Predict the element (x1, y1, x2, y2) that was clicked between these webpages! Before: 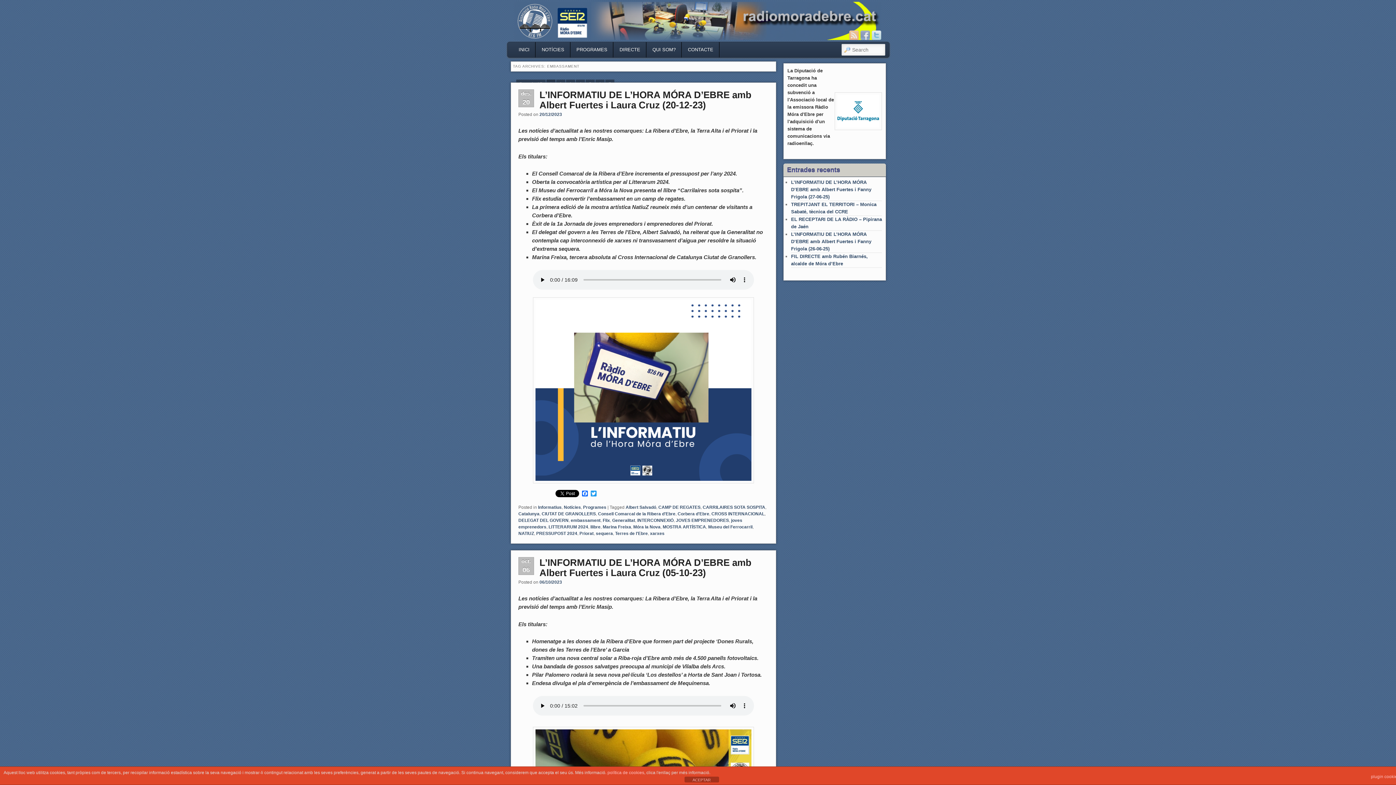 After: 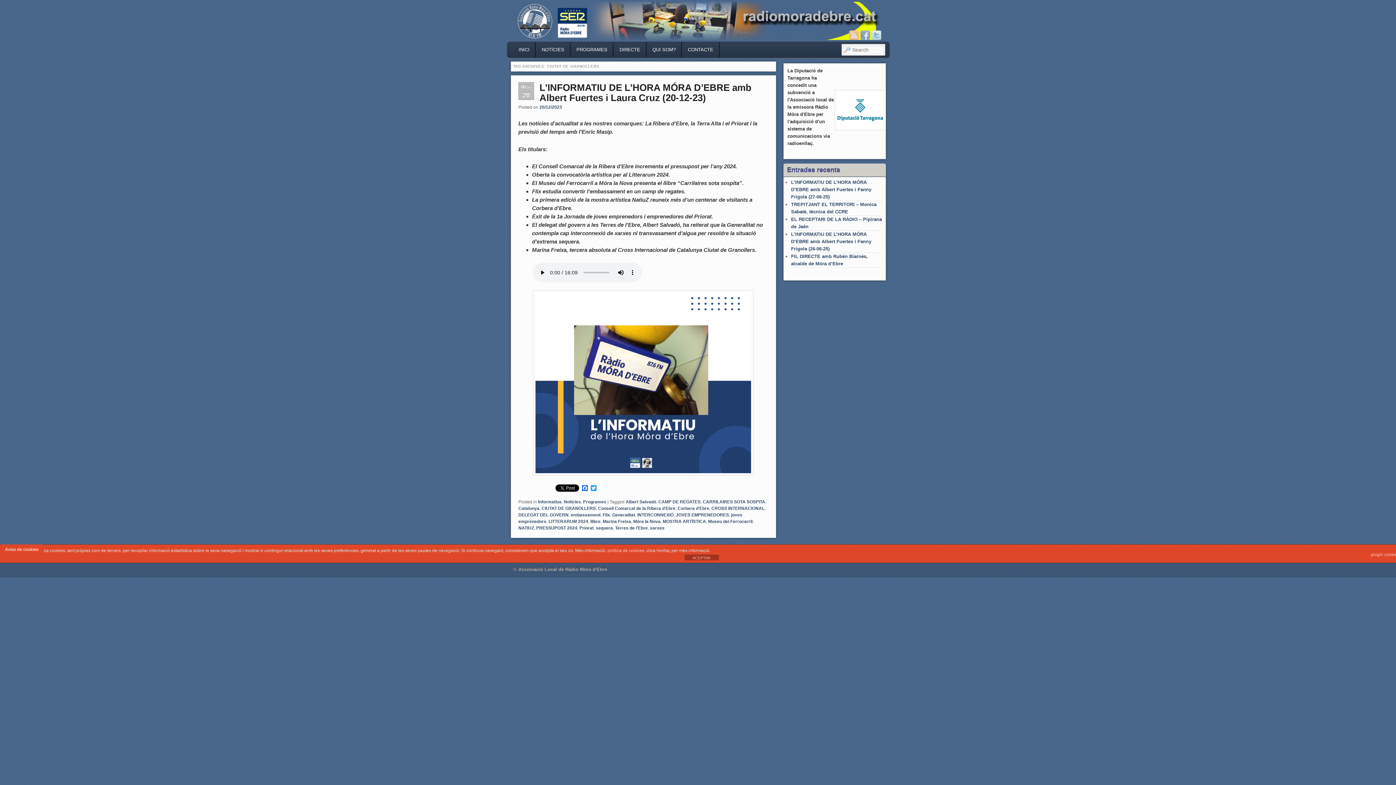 Action: label: CIUTAT DE GRANOLLERS bbox: (541, 511, 596, 516)